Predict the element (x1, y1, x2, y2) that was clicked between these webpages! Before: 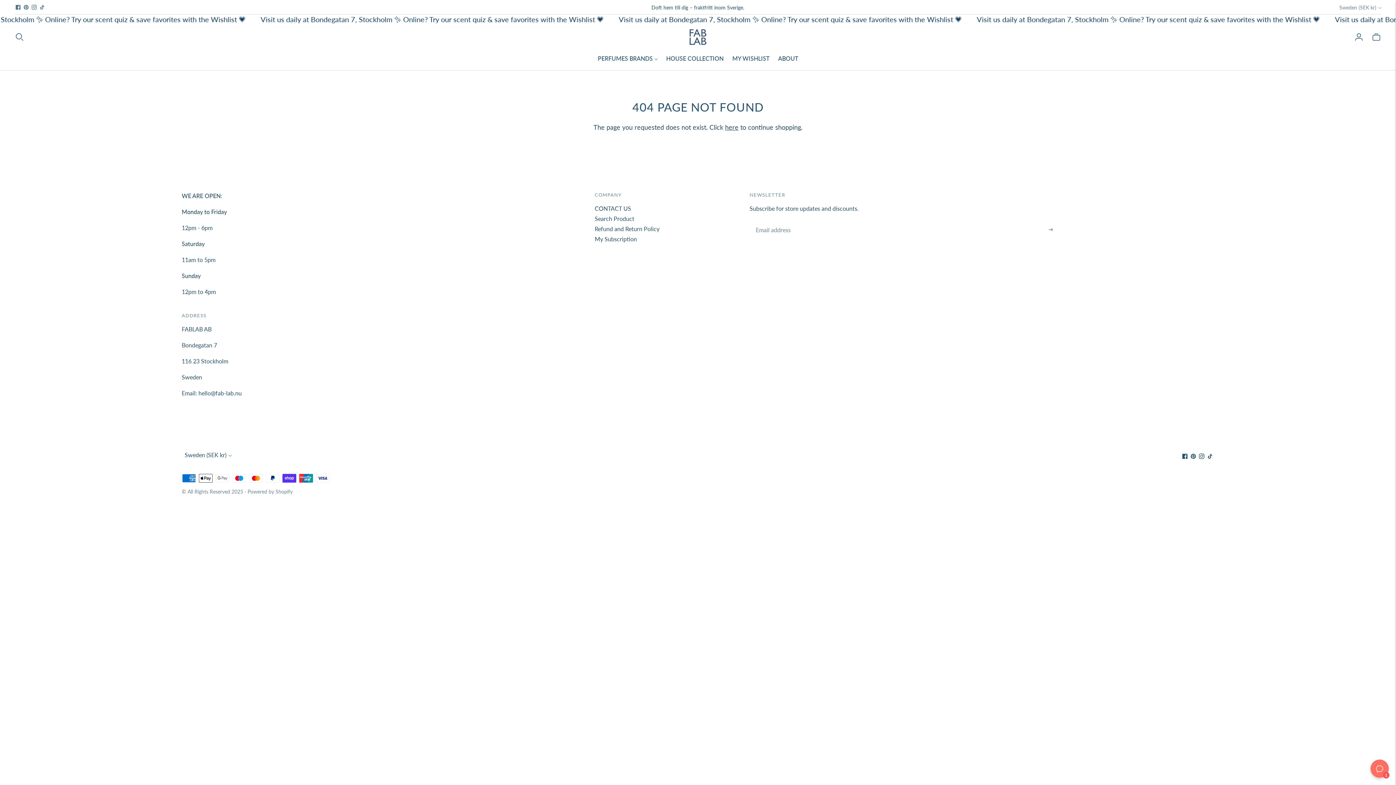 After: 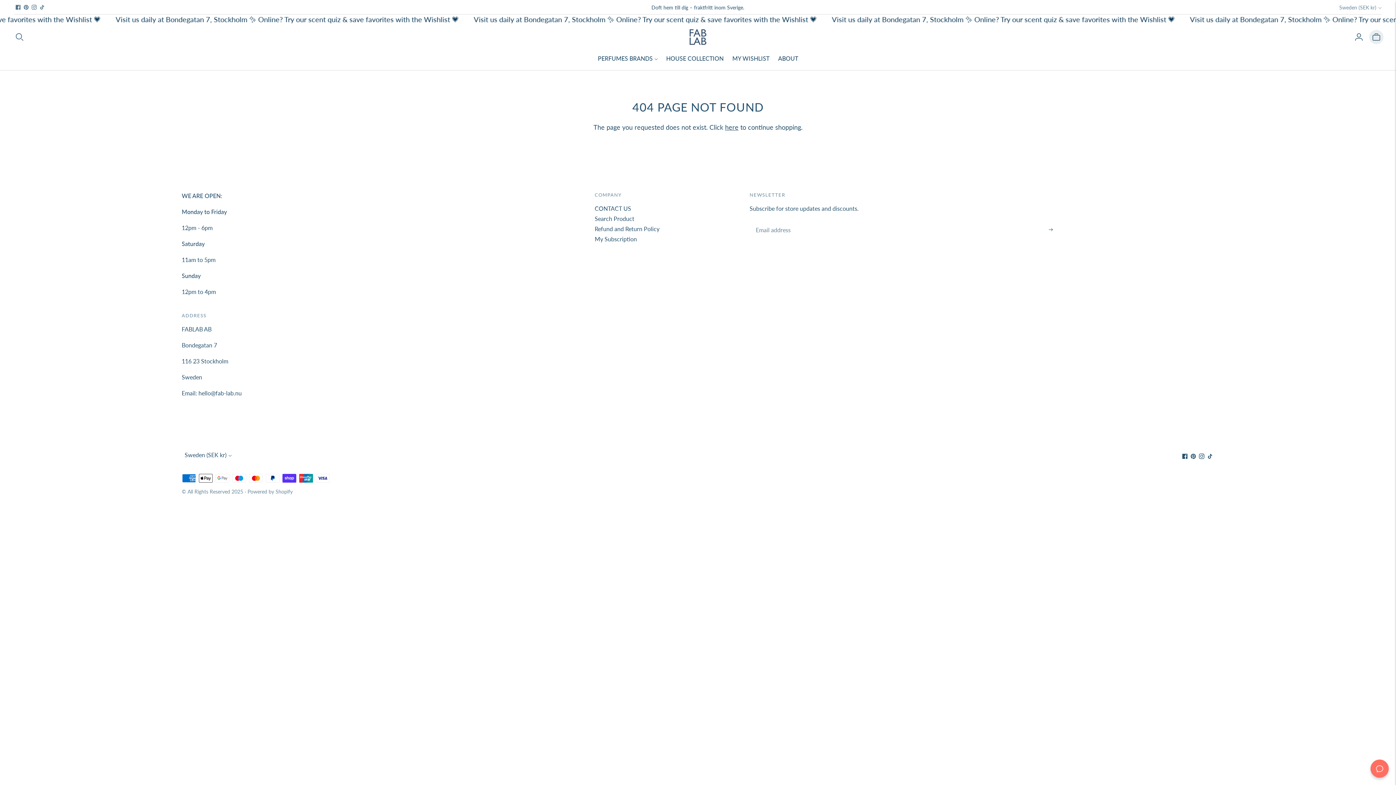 Action: bbox: (1371, 29, 1381, 45)